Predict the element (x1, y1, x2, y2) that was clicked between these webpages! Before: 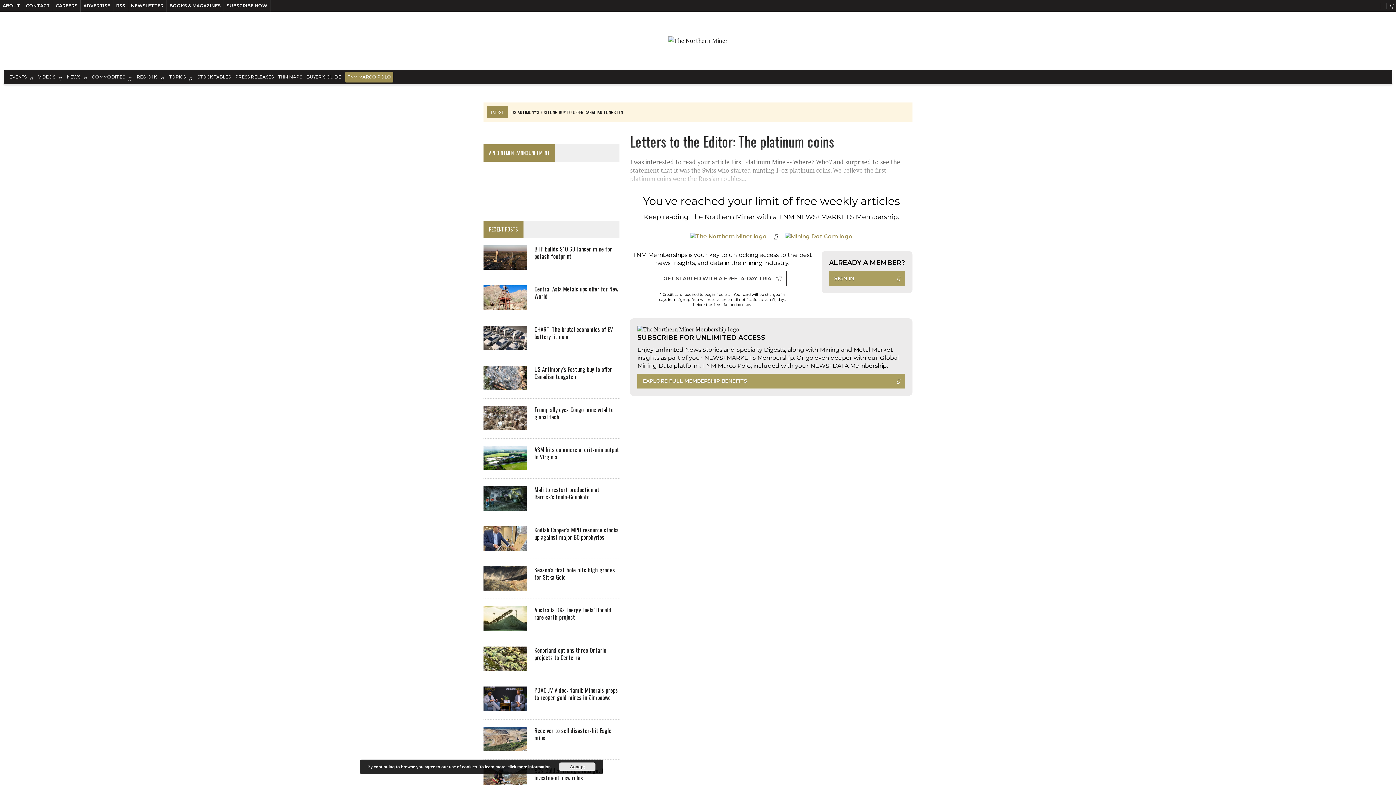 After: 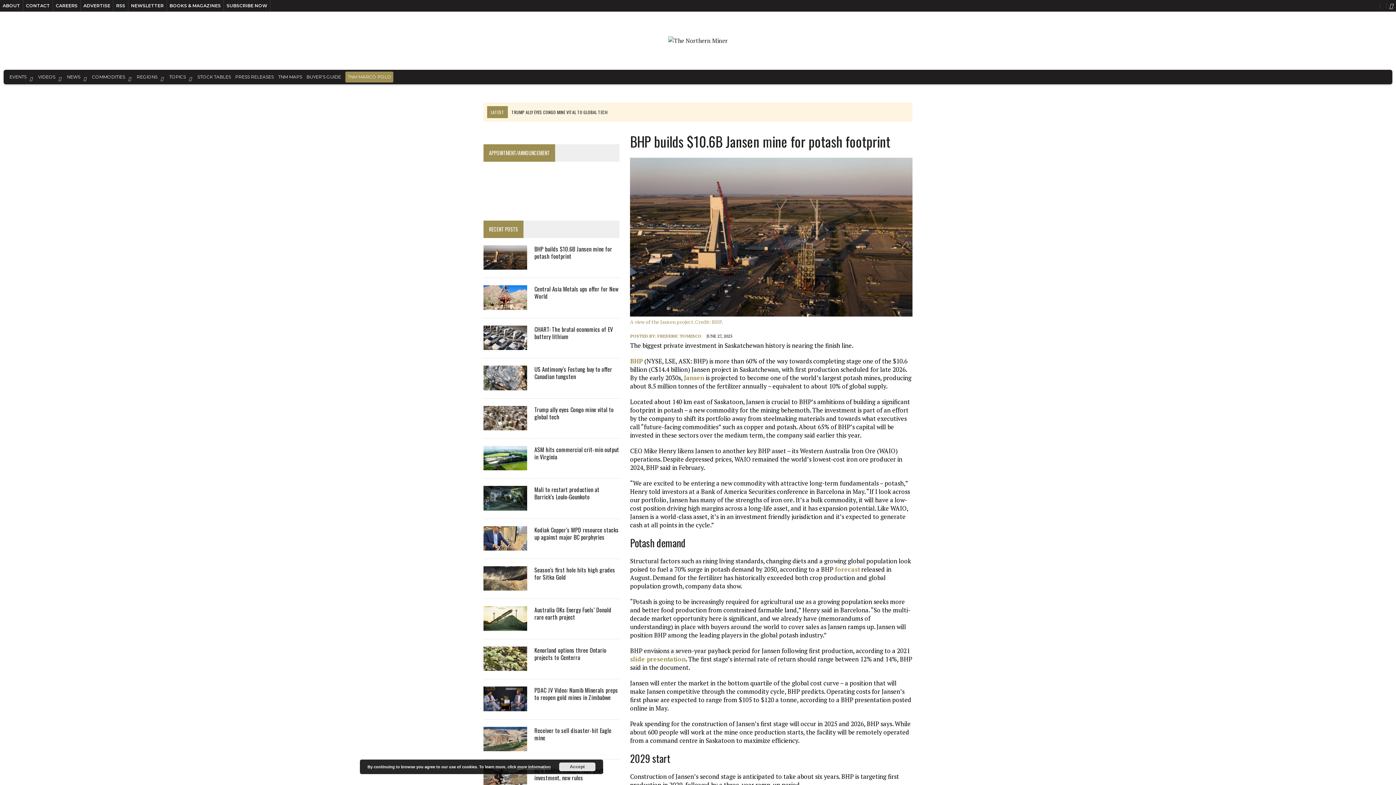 Action: bbox: (483, 261, 527, 269)